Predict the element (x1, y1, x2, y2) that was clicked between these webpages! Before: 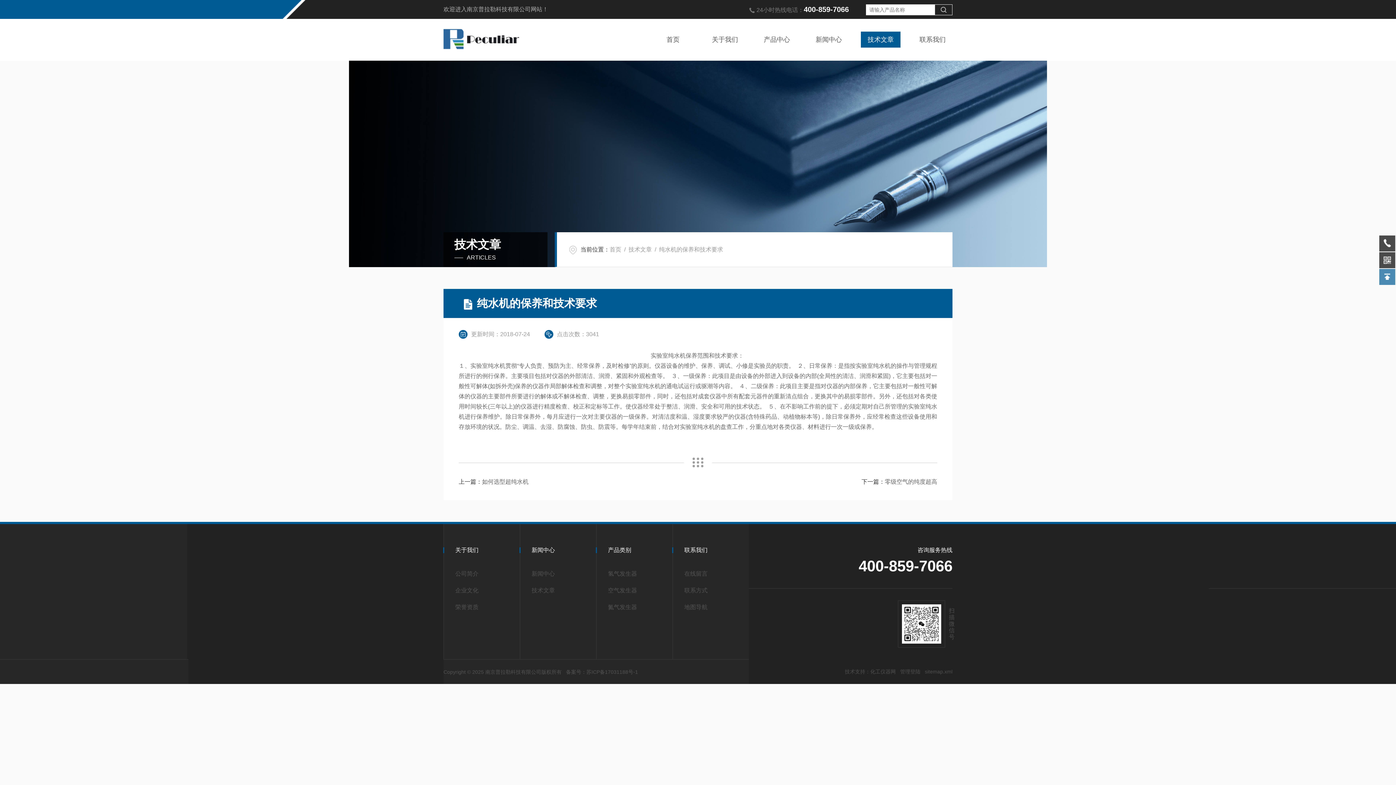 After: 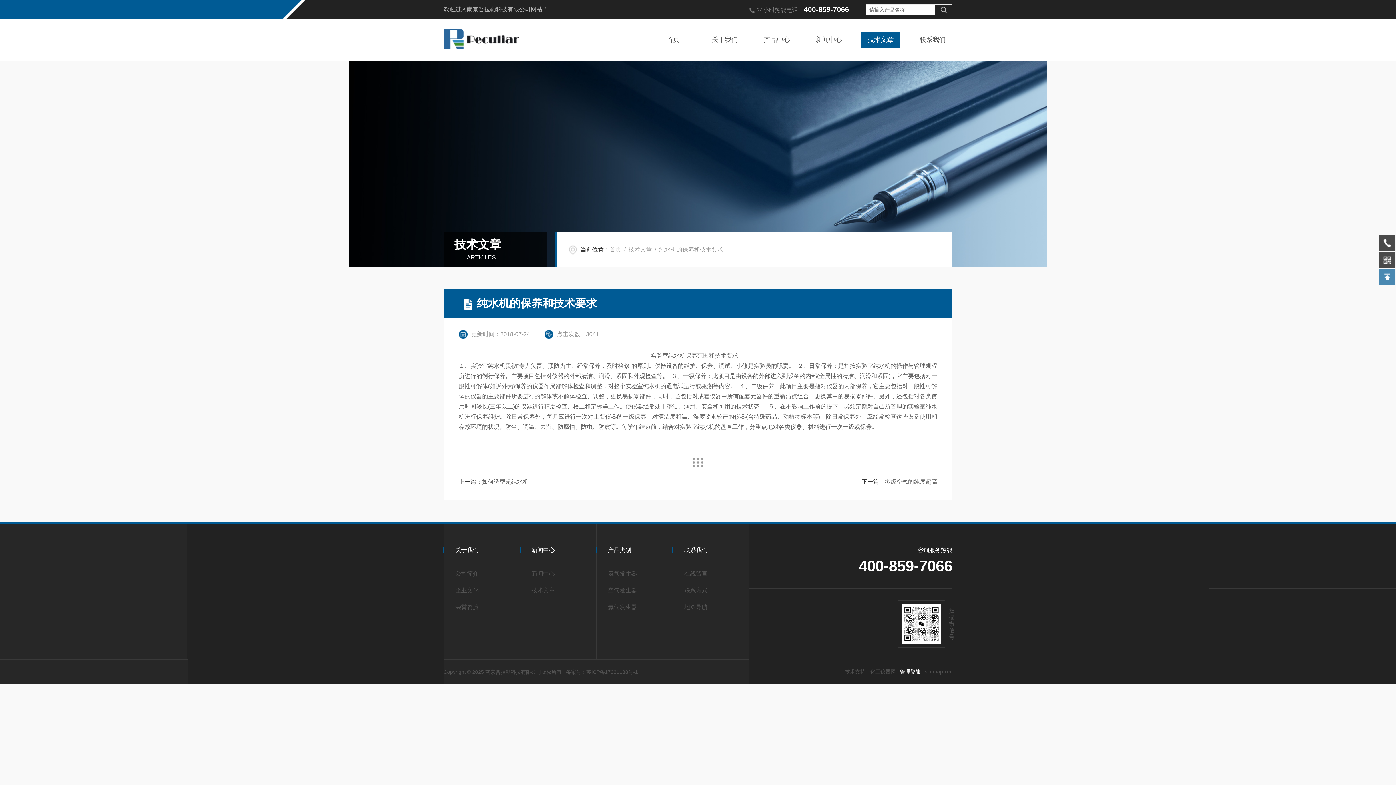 Action: bbox: (900, 669, 920, 674) label: 管理登陆